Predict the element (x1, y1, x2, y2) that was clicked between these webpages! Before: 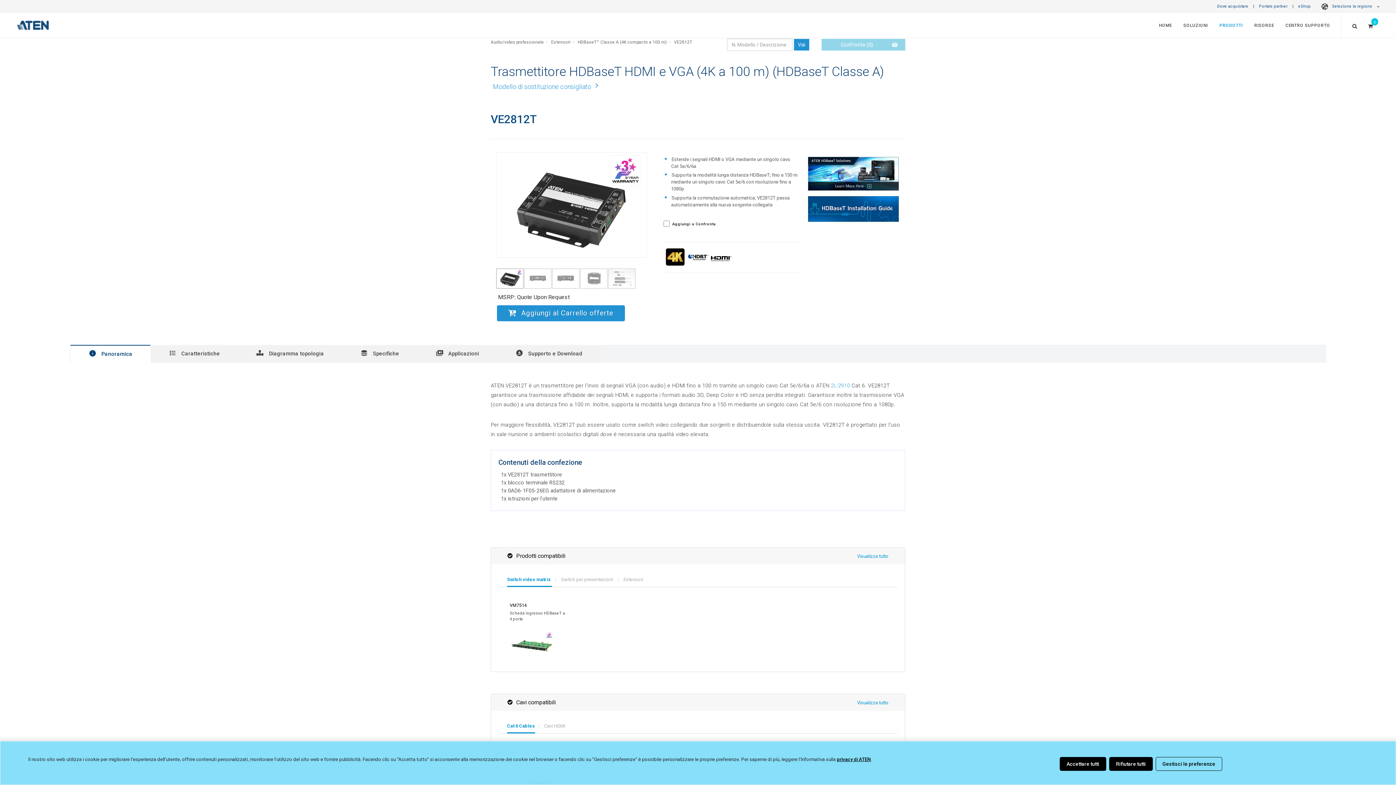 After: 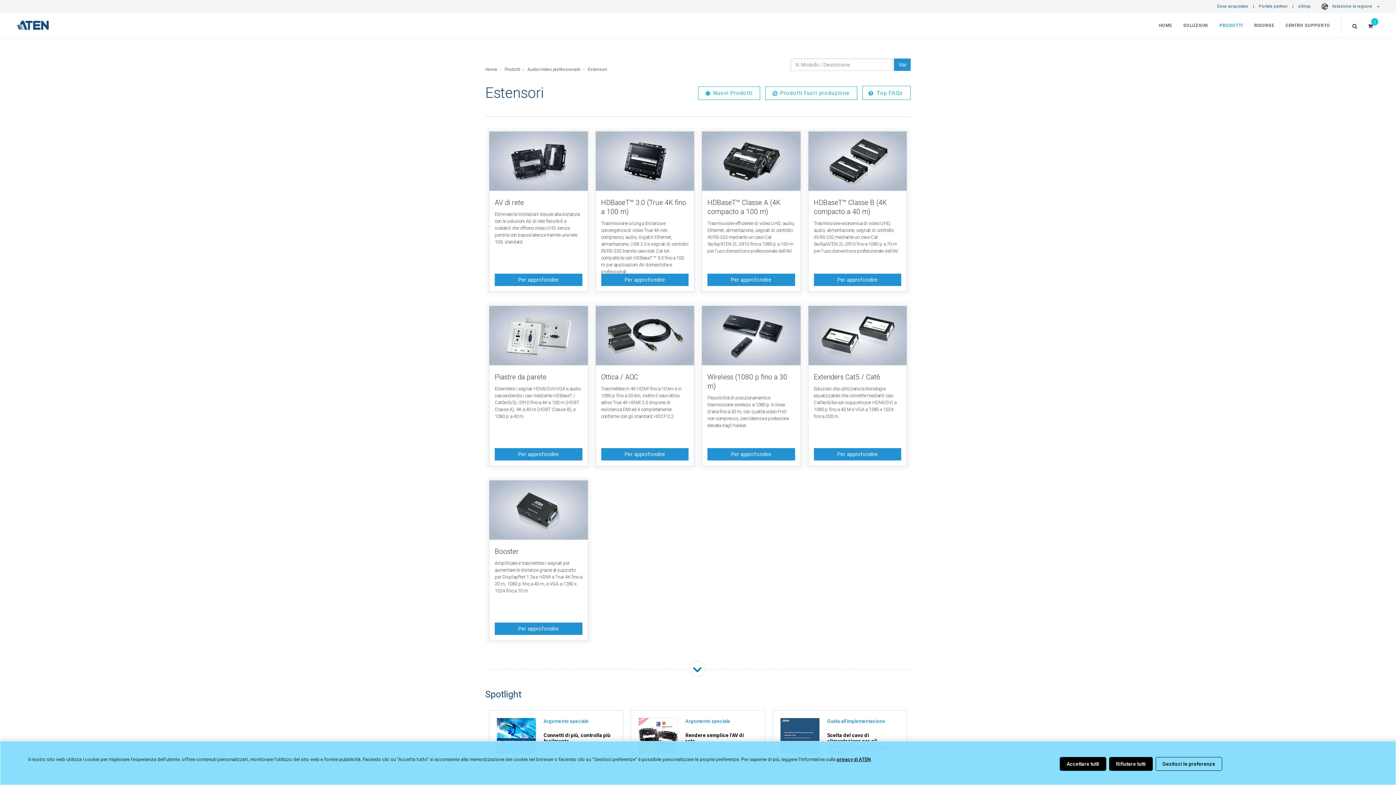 Action: label: Estensori bbox: (551, 39, 570, 44)